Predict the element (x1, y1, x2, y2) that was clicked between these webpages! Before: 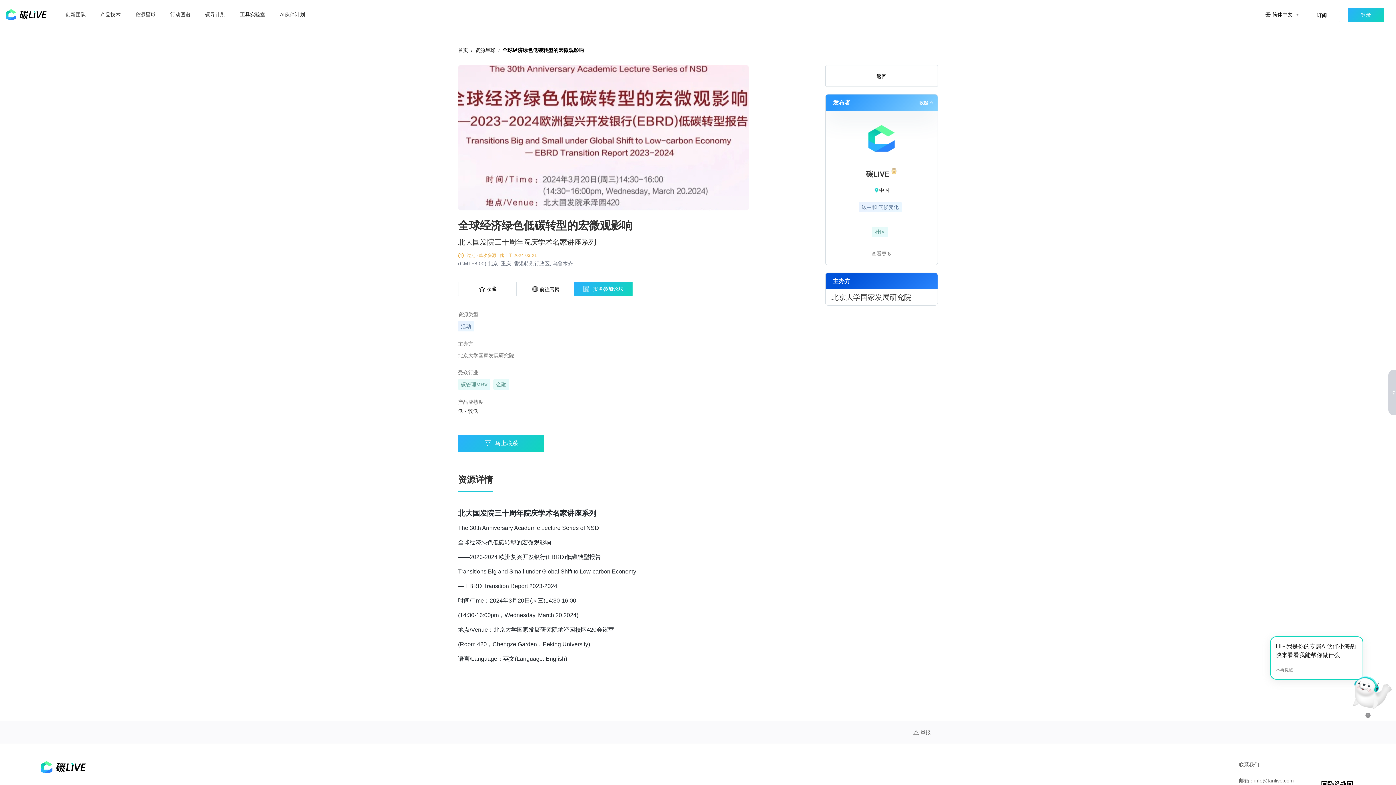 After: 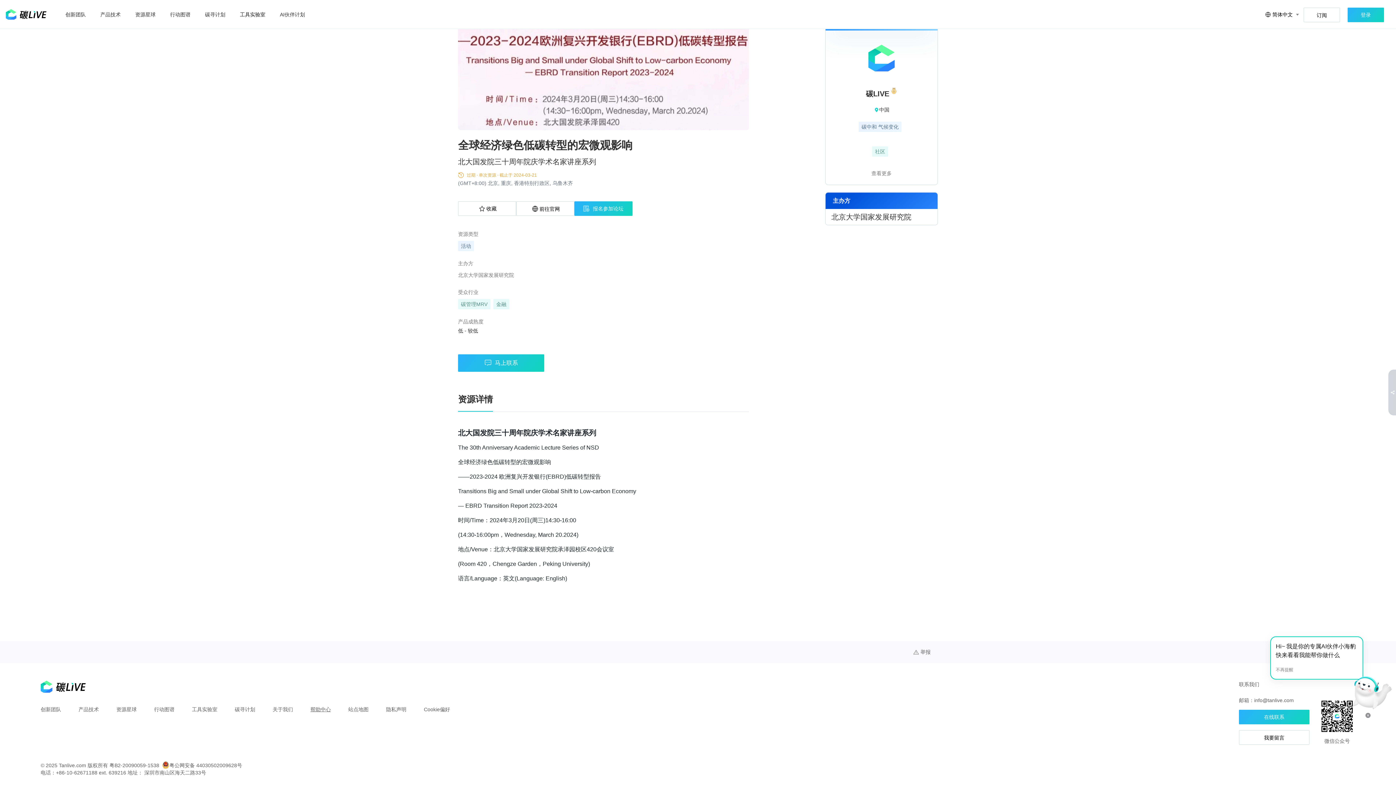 Action: label: 帮助中心 bbox: (310, 706, 330, 713)